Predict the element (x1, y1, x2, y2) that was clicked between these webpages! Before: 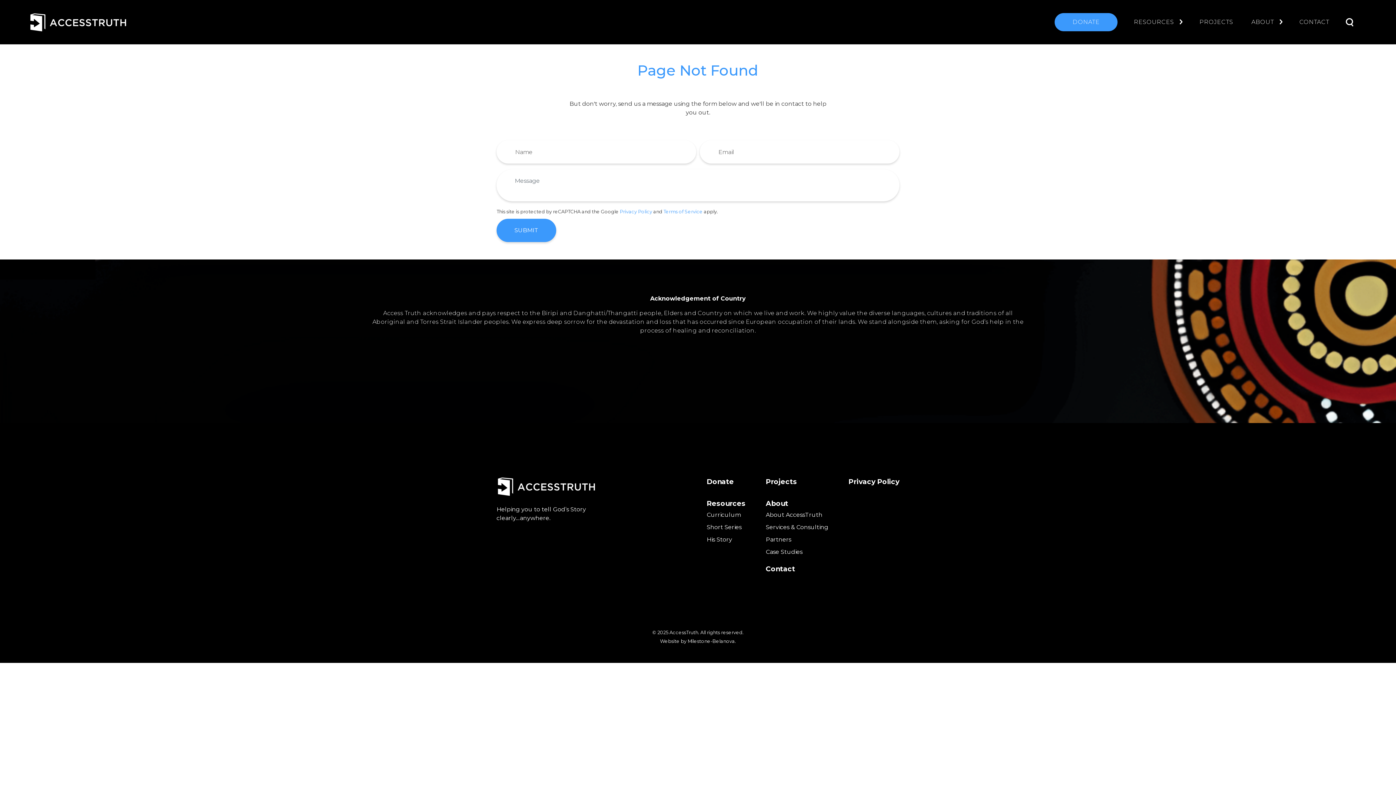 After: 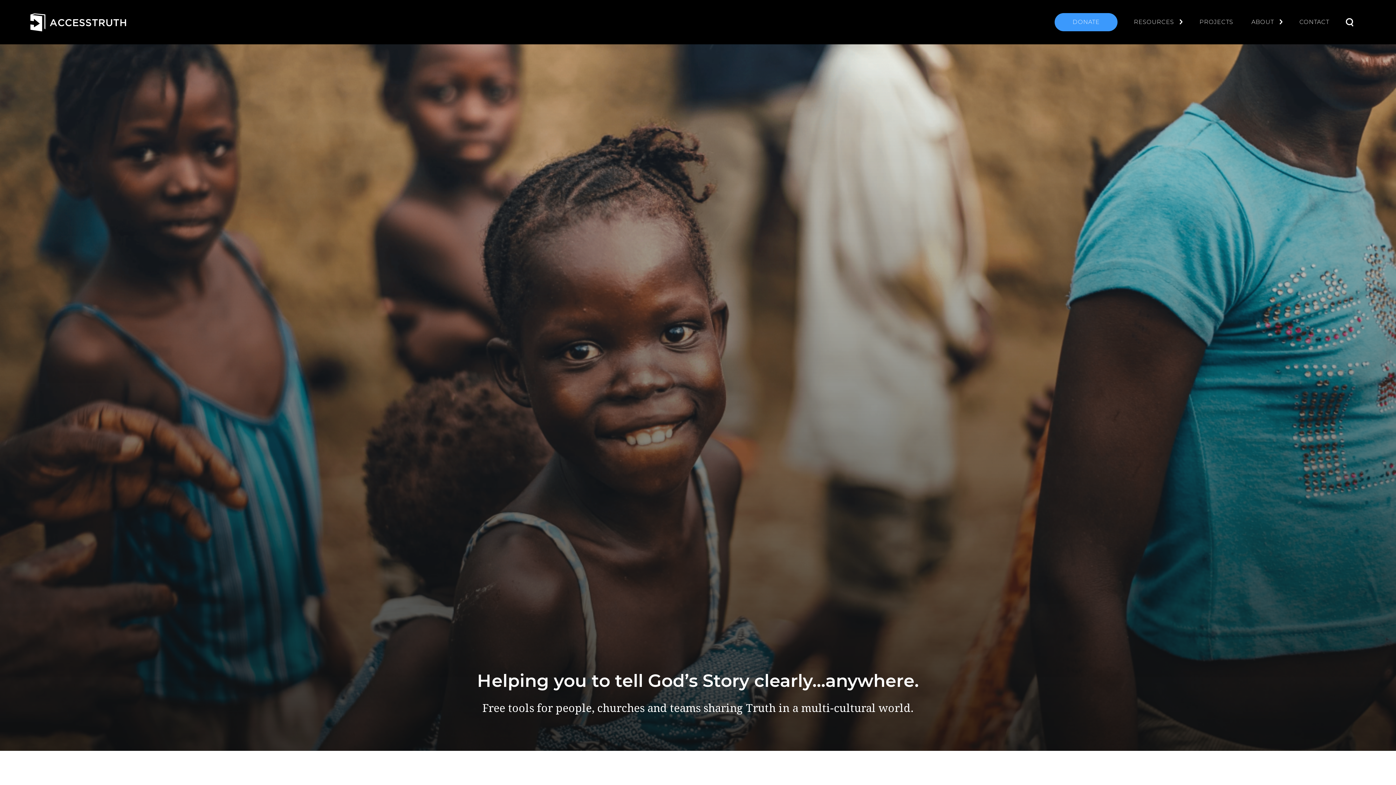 Action: bbox: (496, 477, 605, 496)